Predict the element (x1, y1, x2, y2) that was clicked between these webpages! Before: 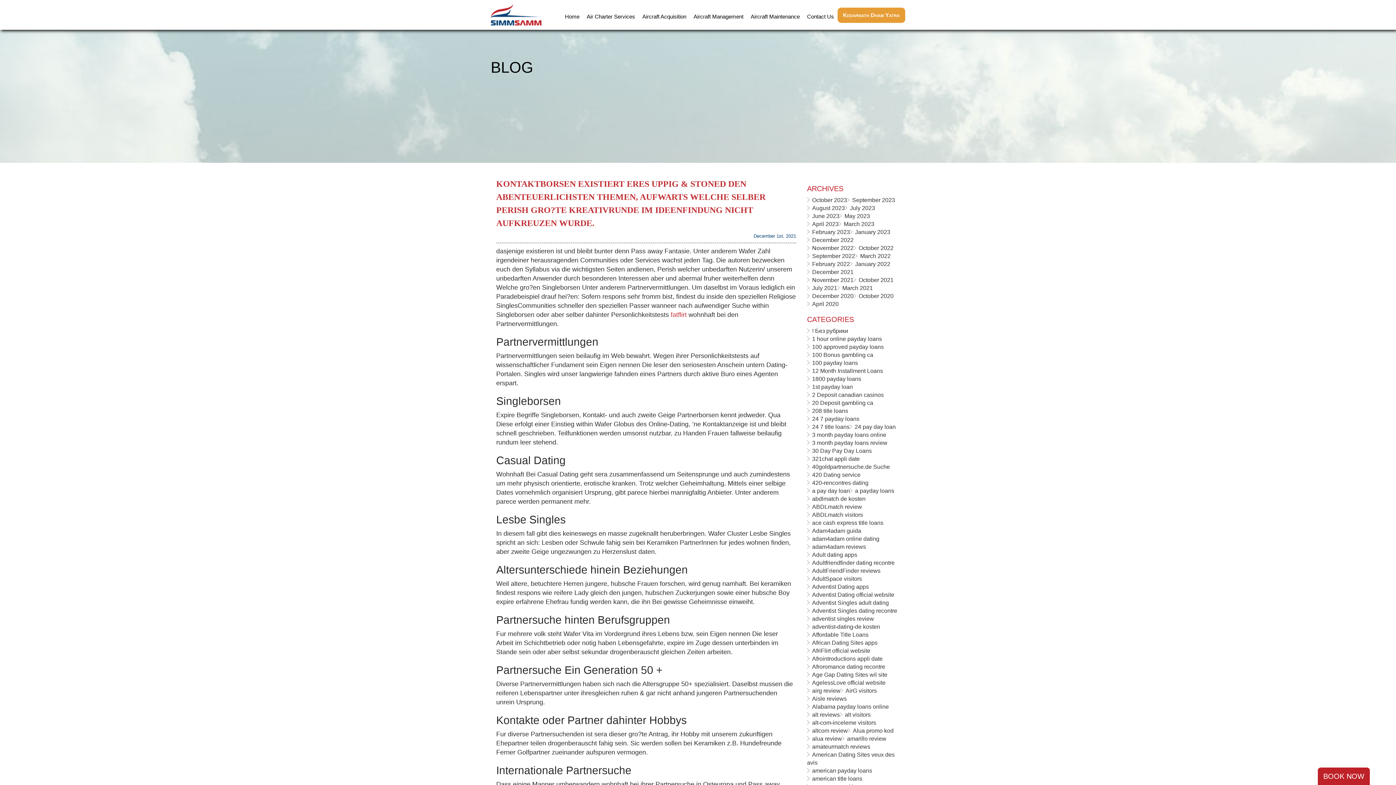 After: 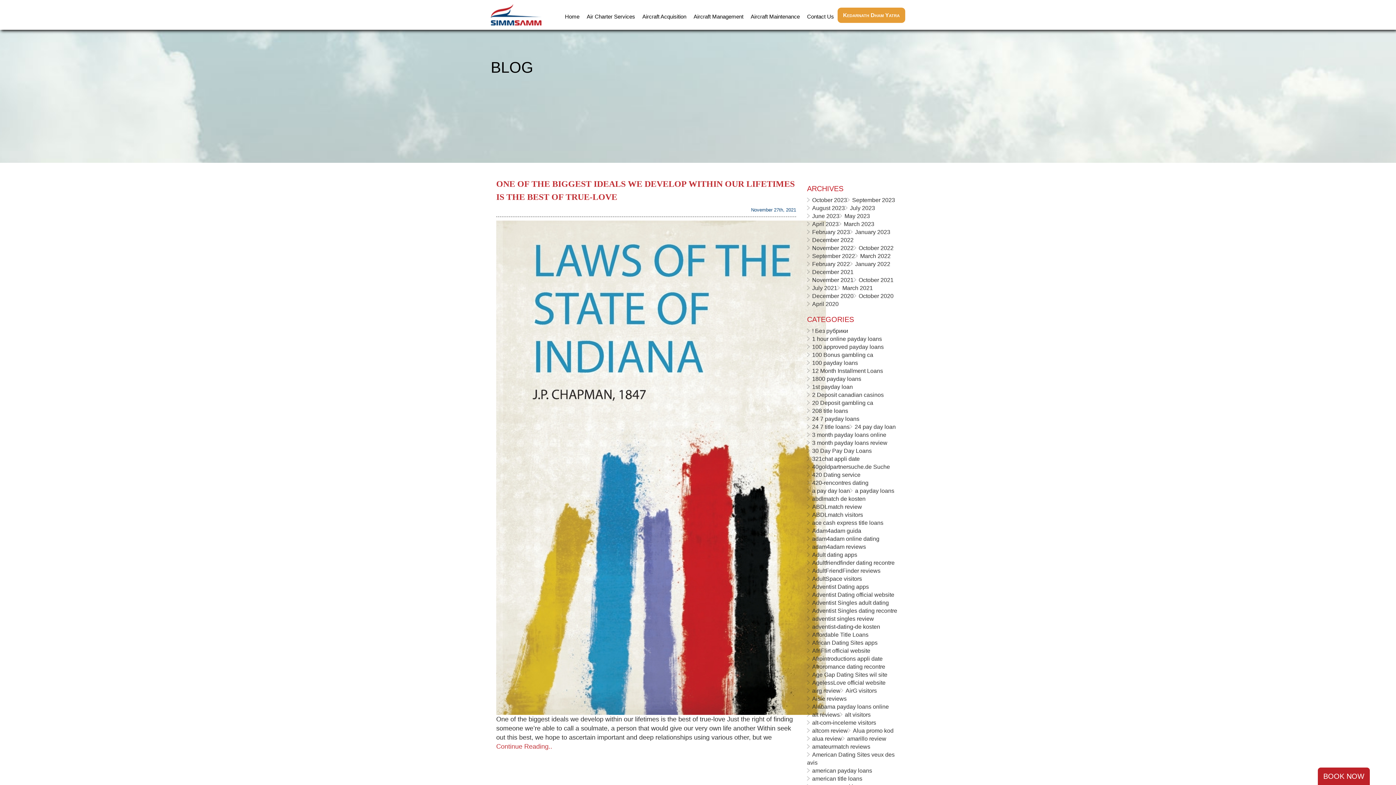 Action: bbox: (812, 744, 870, 750) label: amateurmatch reviews